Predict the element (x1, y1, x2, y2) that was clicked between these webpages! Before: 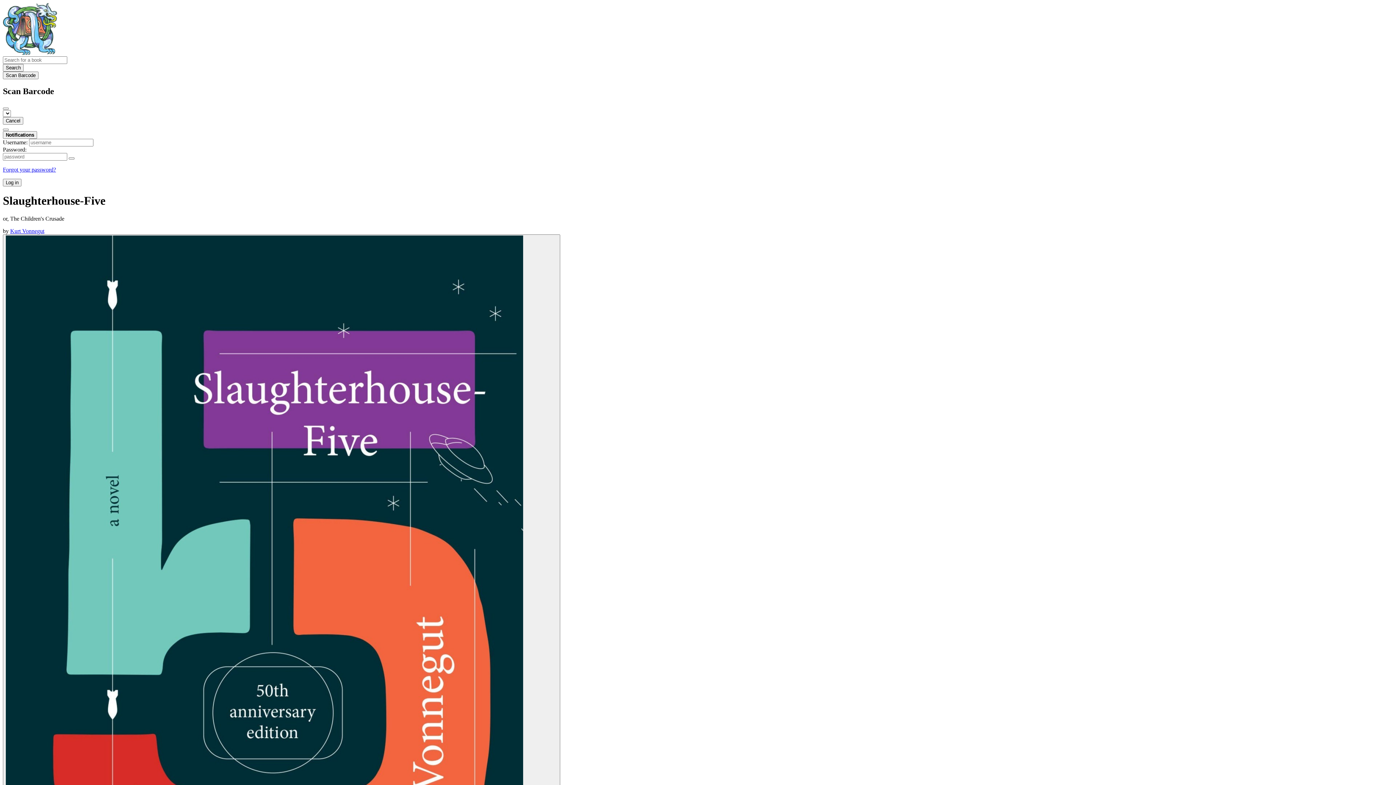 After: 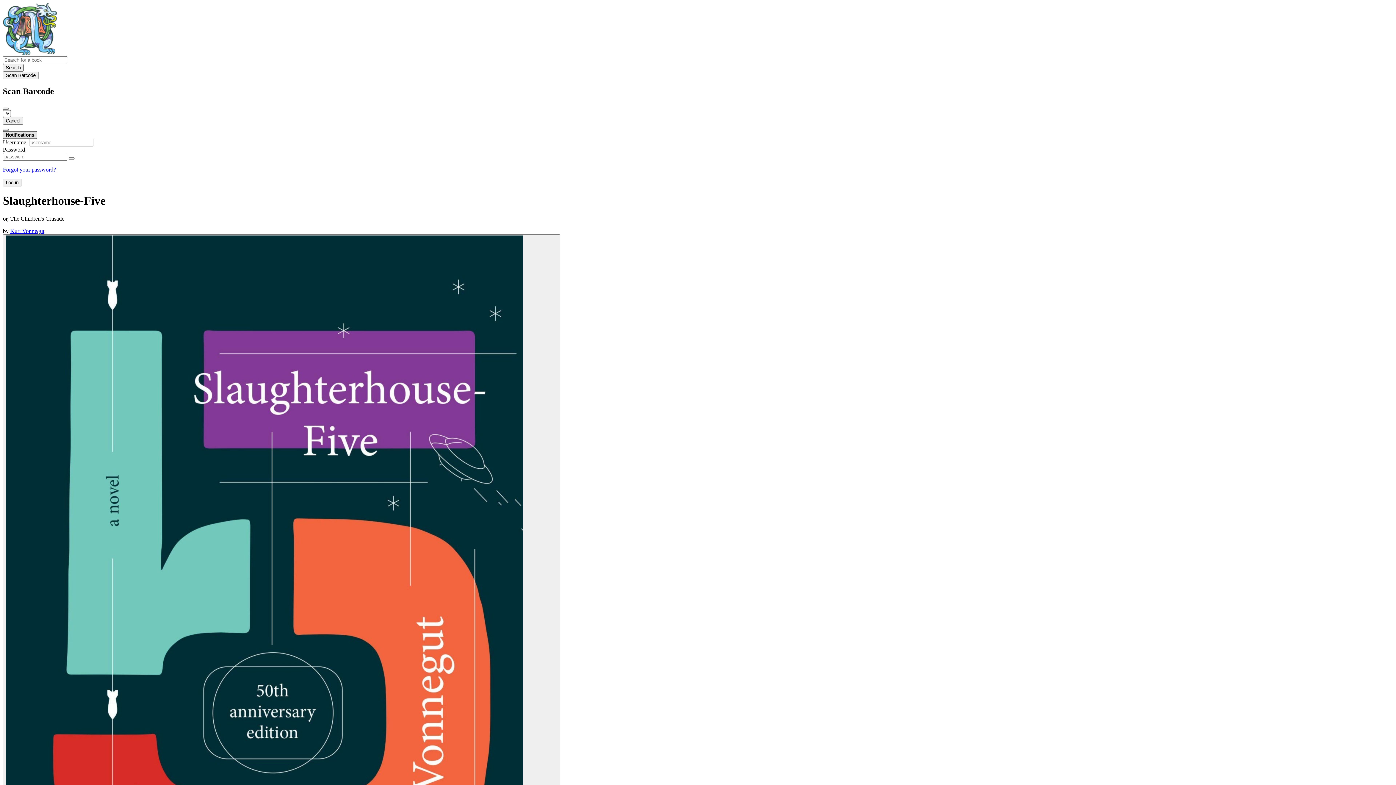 Action: label: Main navigation menu bbox: (2, 131, 37, 138)